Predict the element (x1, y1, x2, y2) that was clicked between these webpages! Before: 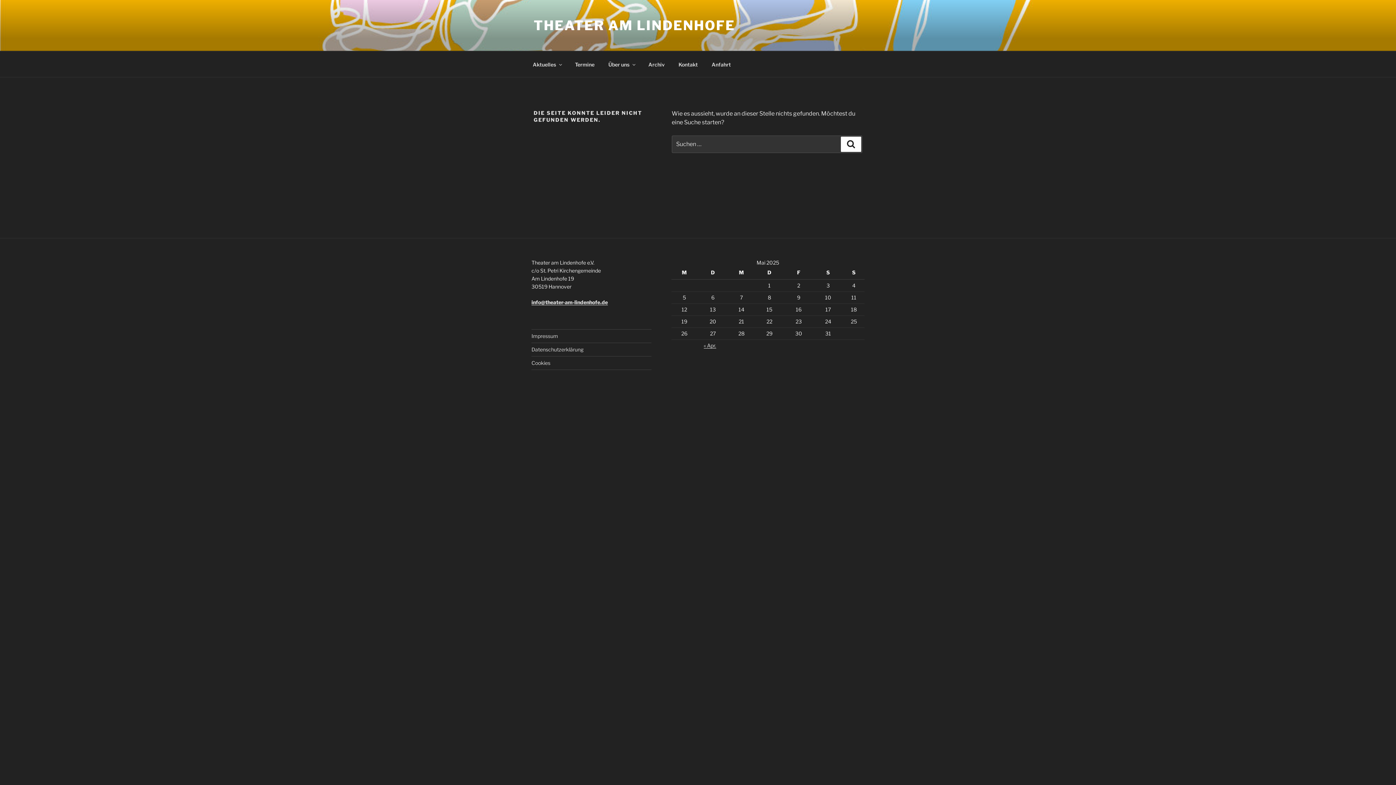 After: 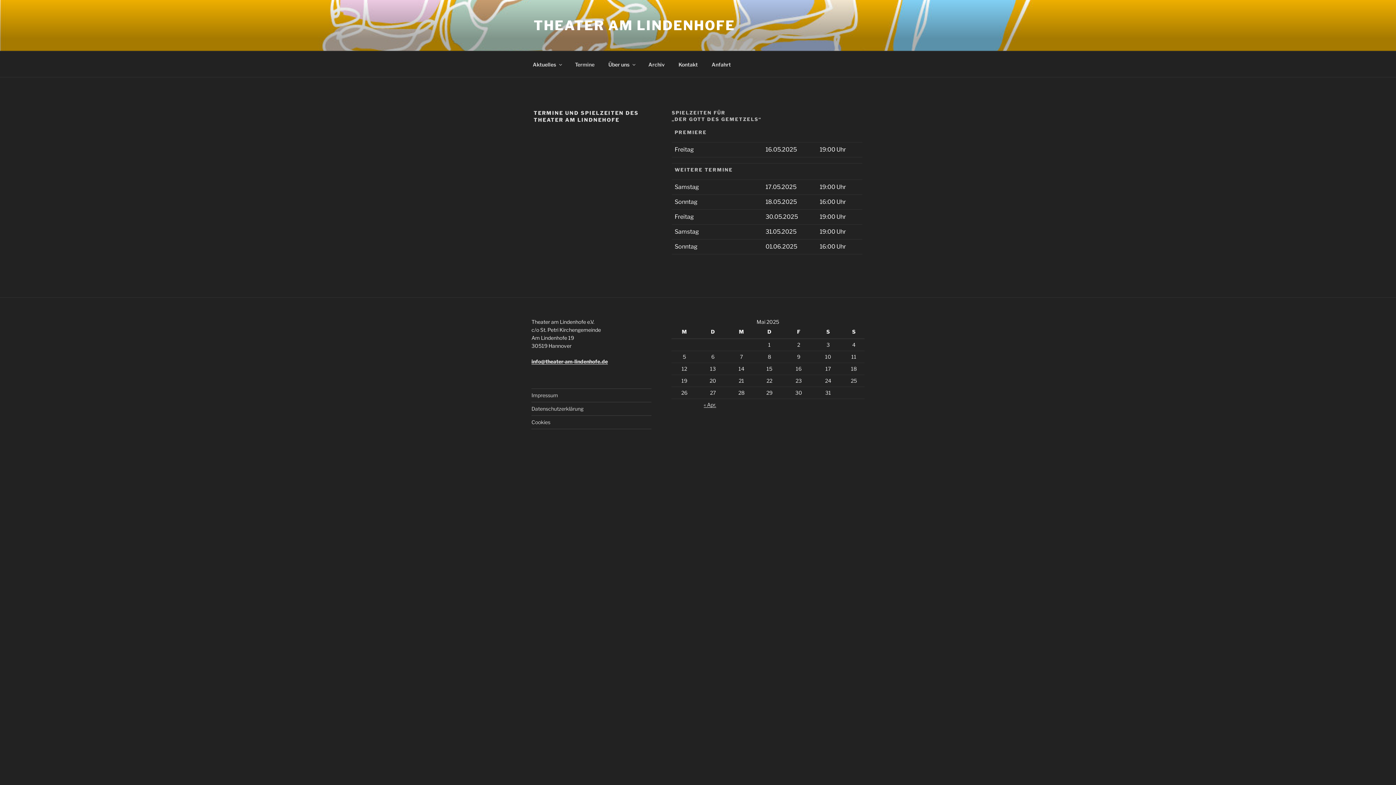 Action: label: Termine bbox: (568, 55, 601, 73)